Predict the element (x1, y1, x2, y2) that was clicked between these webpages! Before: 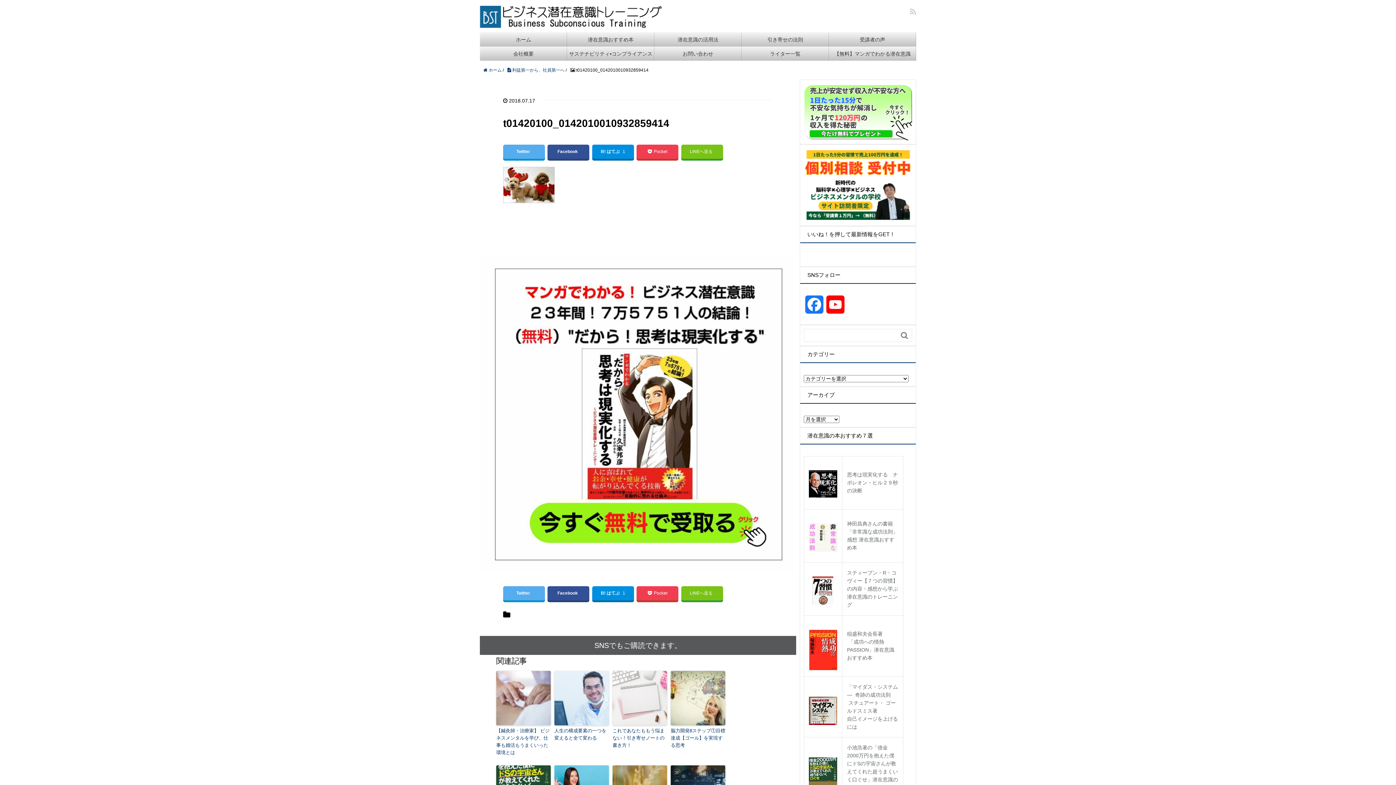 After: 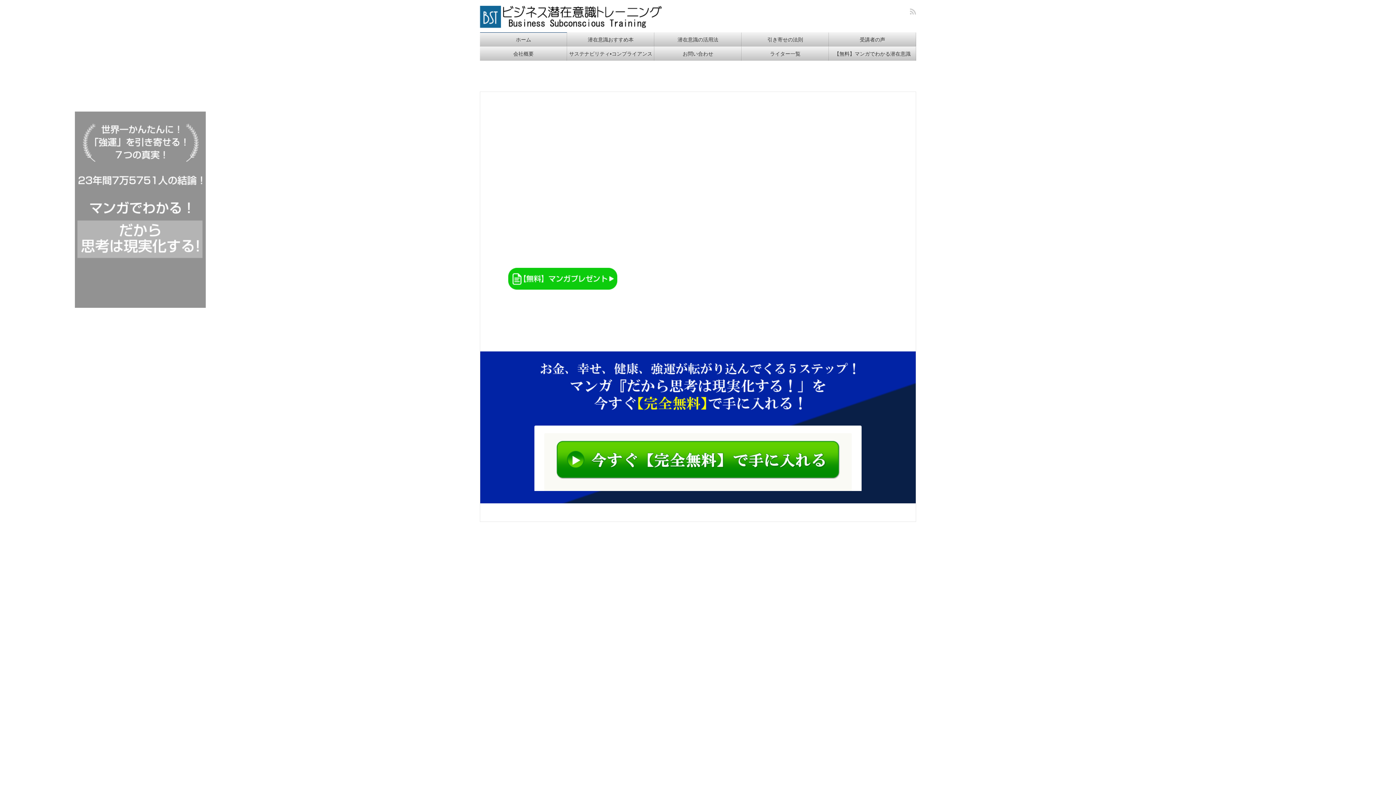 Action: bbox: (483, 67, 501, 72) label:  ホーム